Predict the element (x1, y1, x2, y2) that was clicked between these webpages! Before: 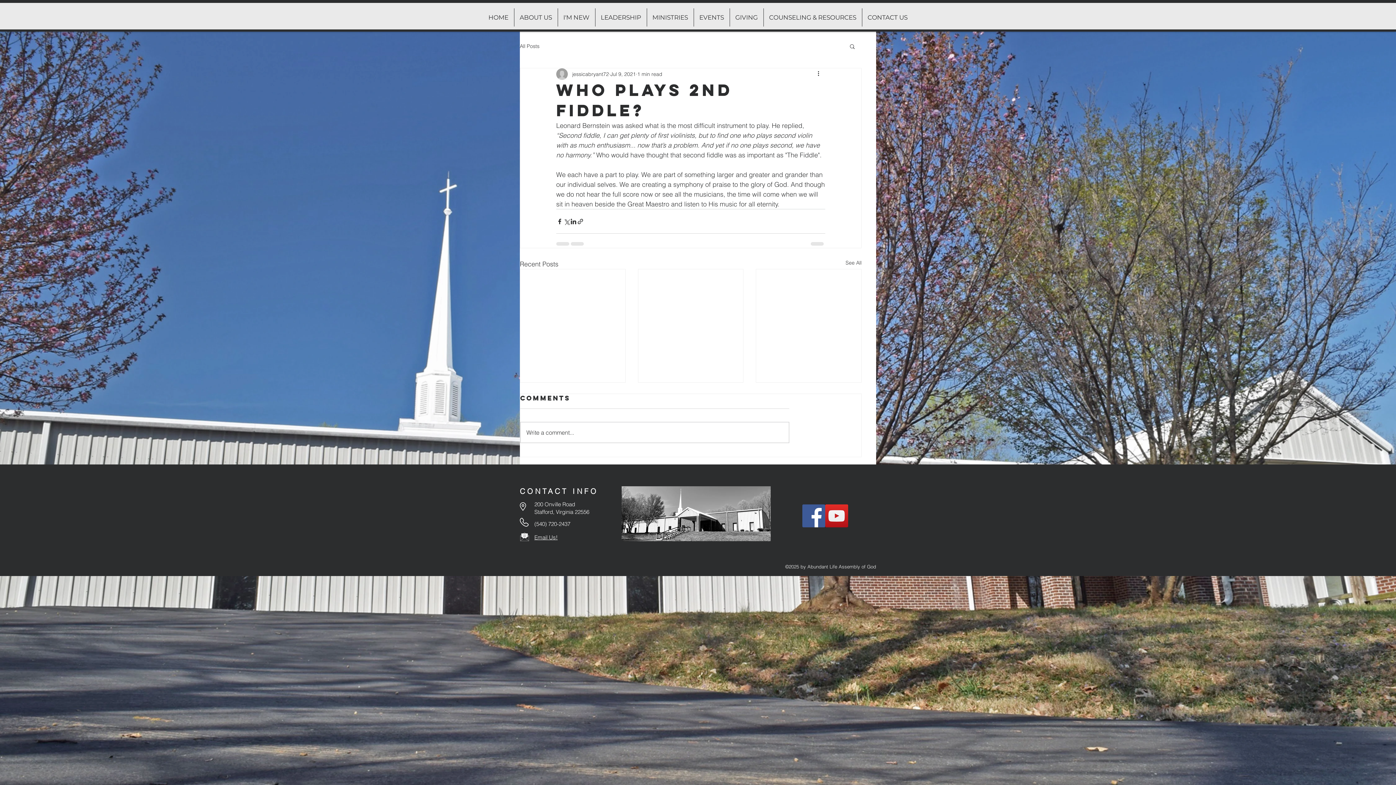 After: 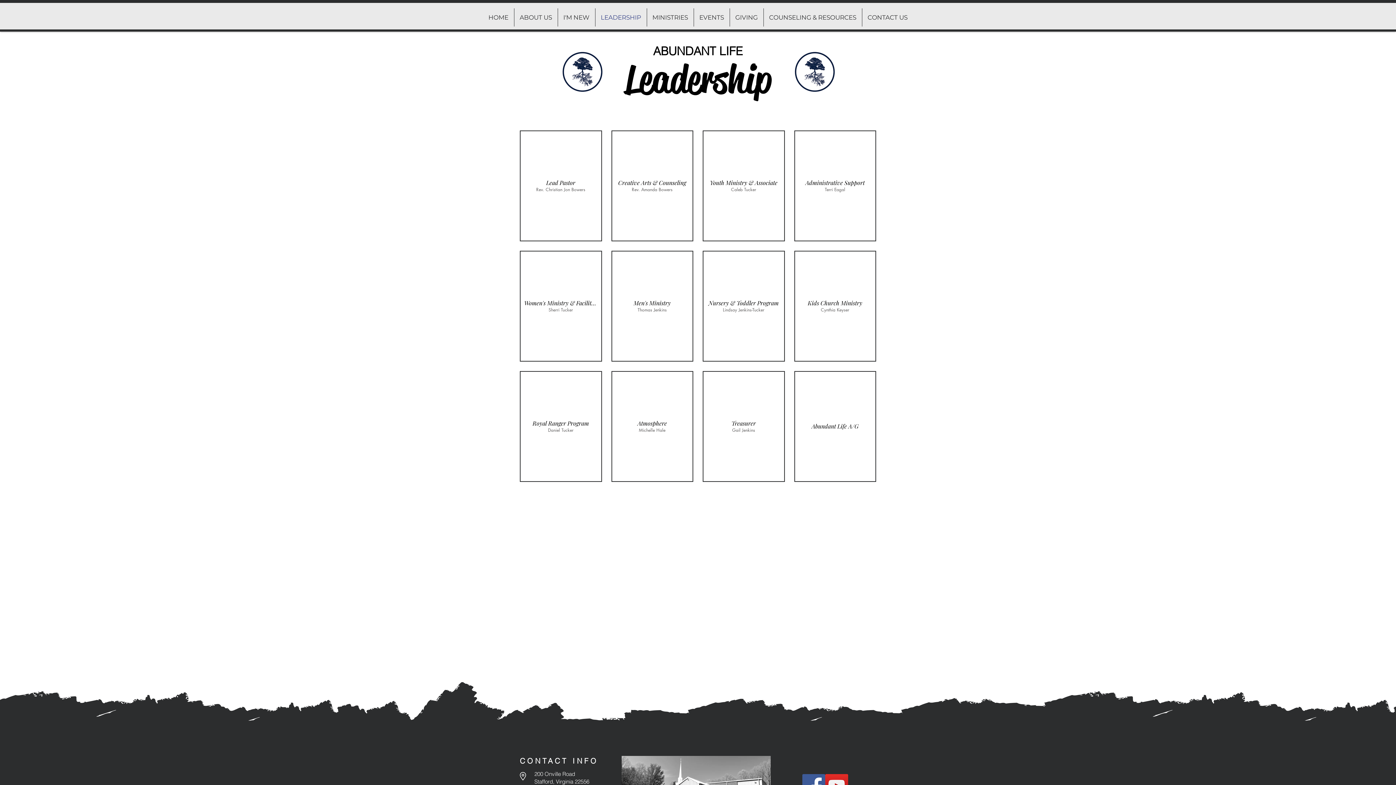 Action: bbox: (595, 8, 646, 26) label: LEADERSHIP